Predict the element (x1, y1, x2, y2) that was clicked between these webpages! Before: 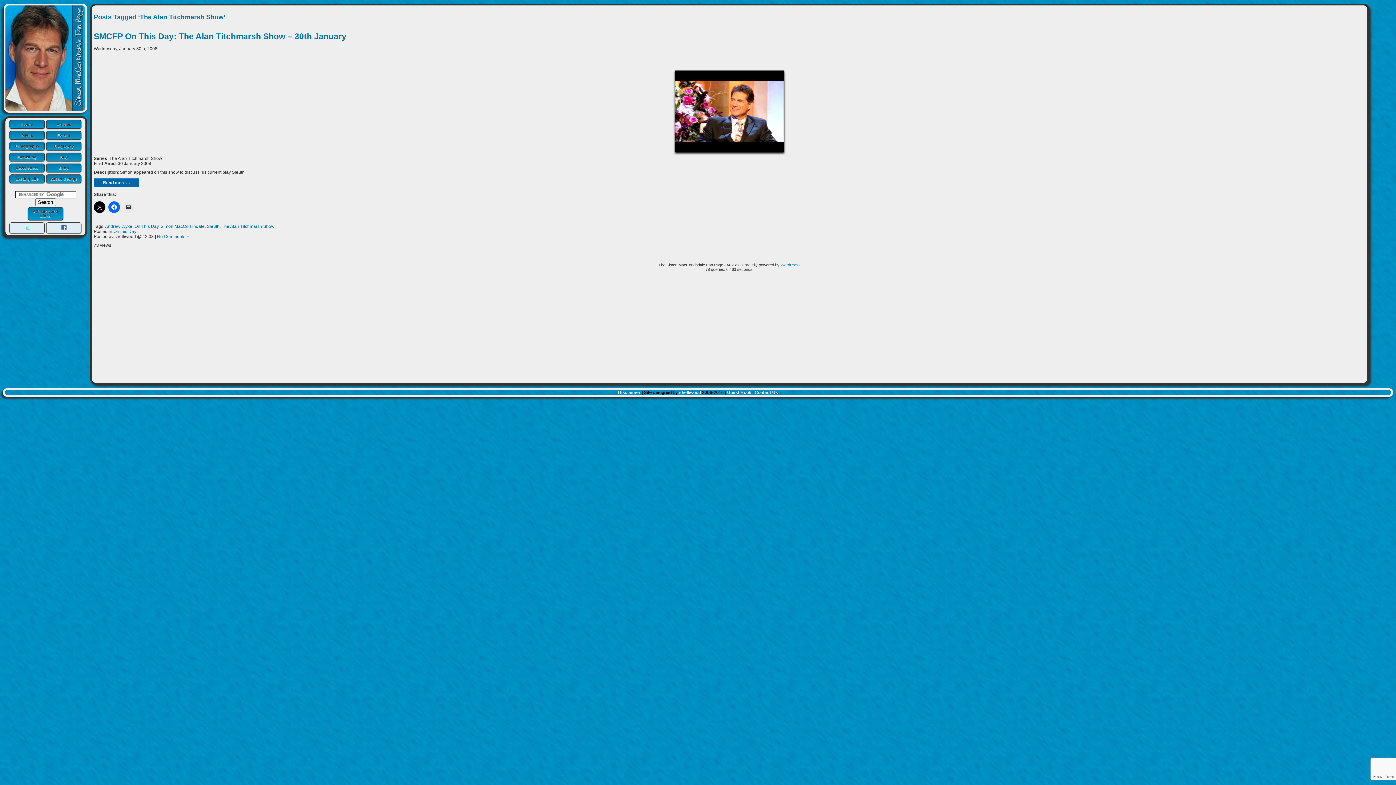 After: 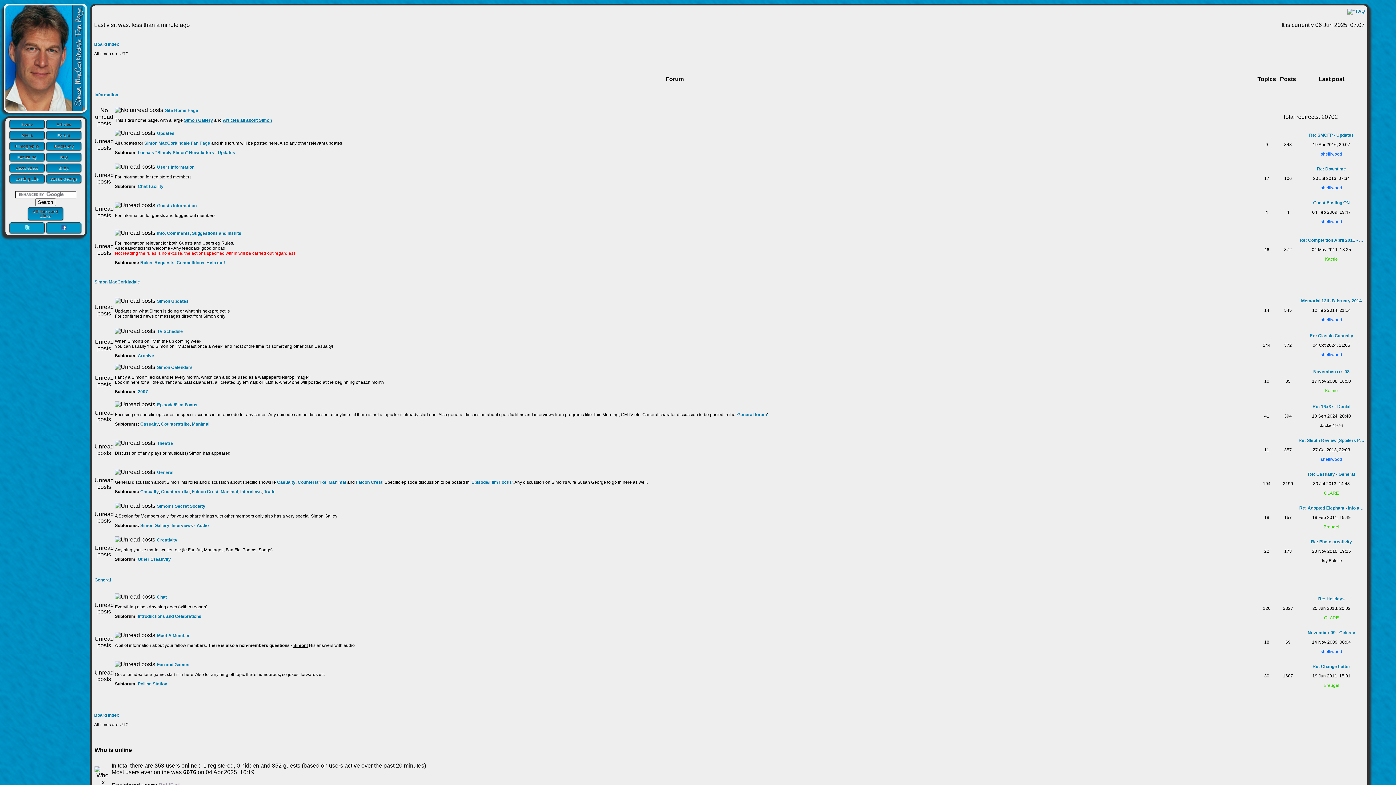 Action: bbox: (46, 130, 81, 139) label: Forum